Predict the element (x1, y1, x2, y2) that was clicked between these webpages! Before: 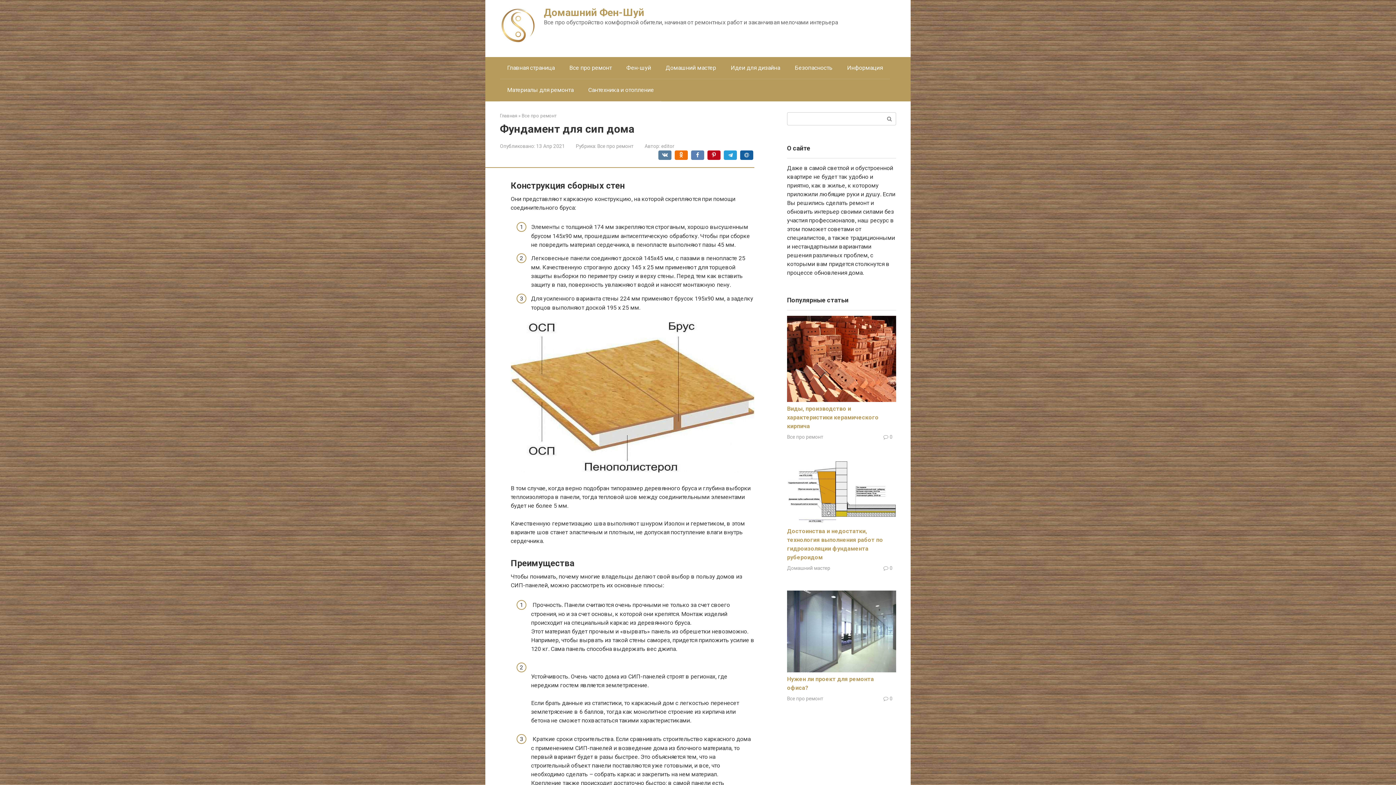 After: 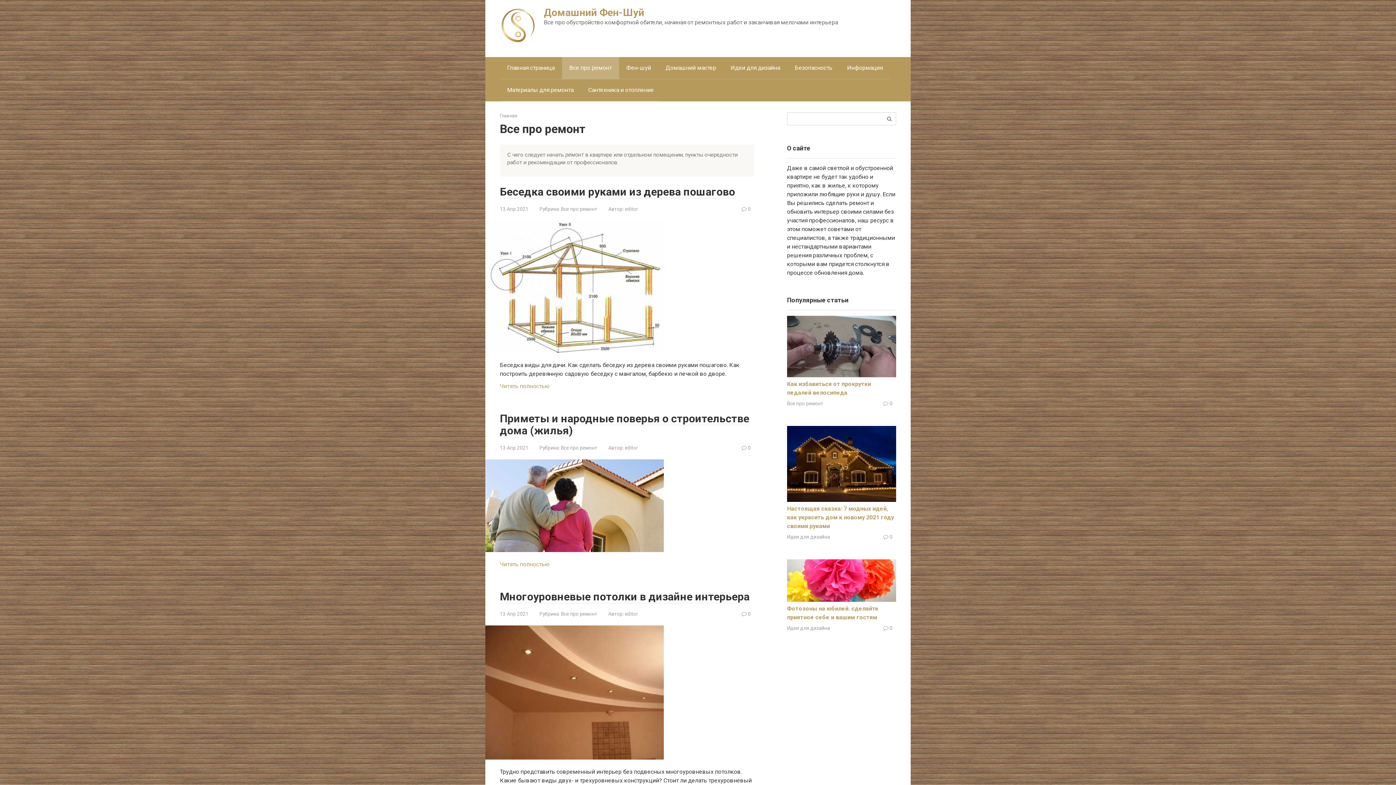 Action: bbox: (787, 434, 823, 439) label: Все про ремонт